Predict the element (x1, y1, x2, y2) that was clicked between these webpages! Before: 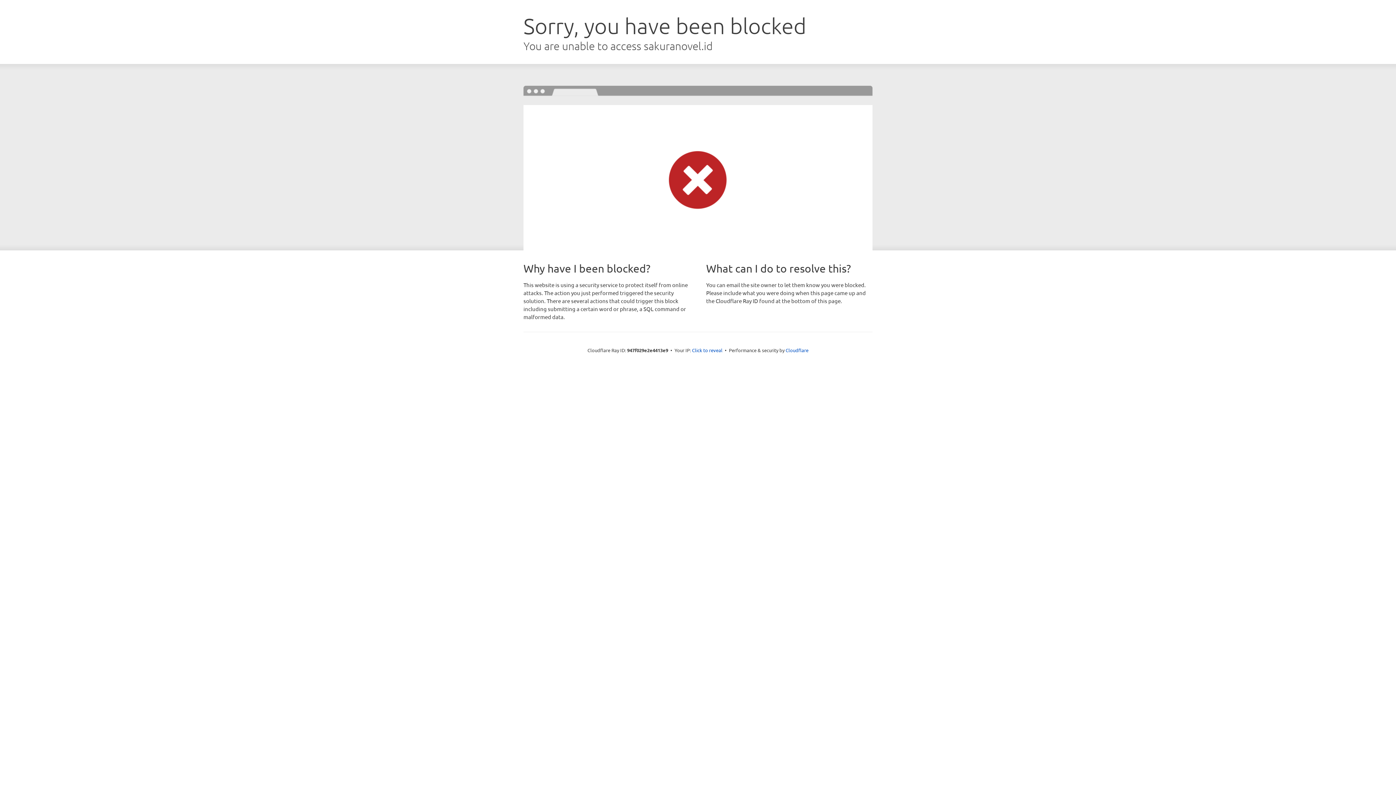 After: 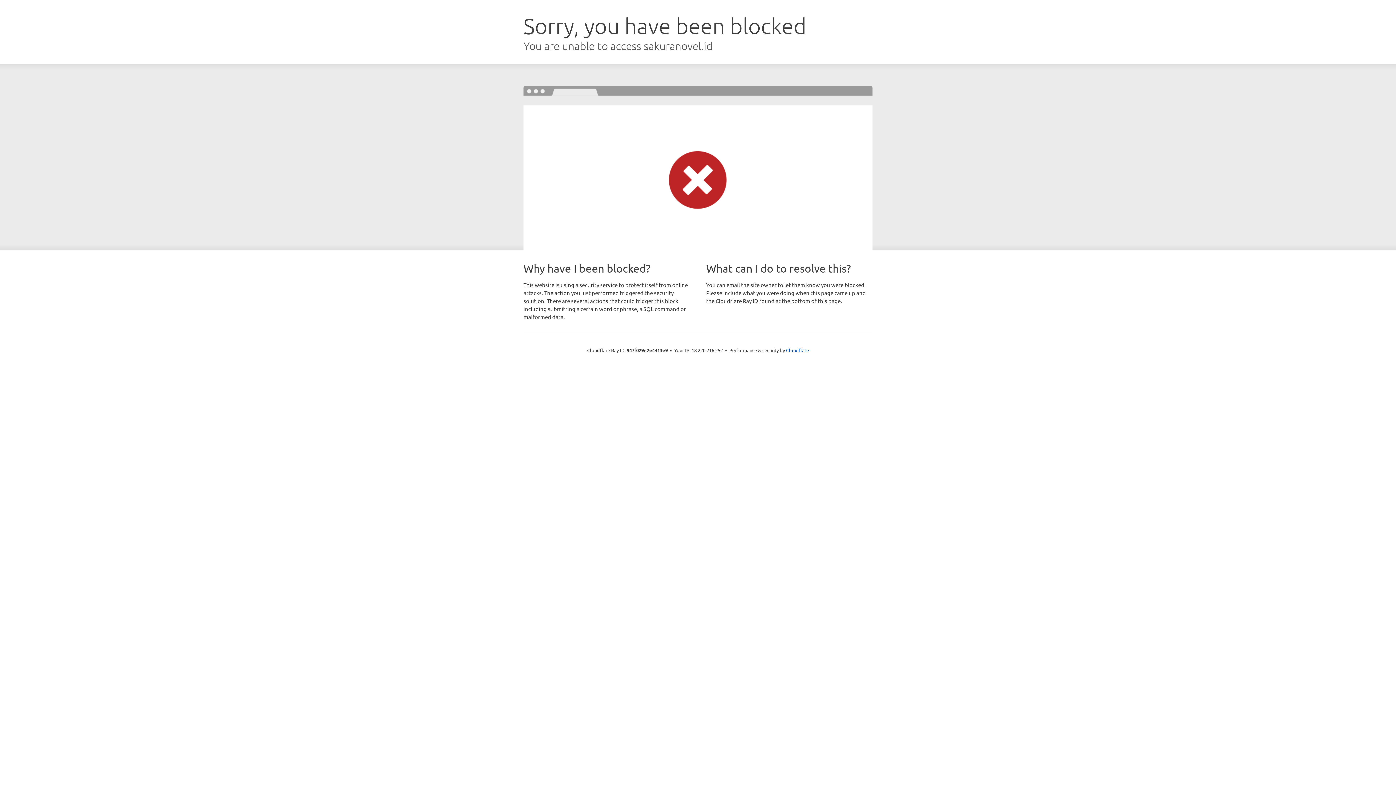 Action: bbox: (692, 346, 722, 353) label: Click to reveal